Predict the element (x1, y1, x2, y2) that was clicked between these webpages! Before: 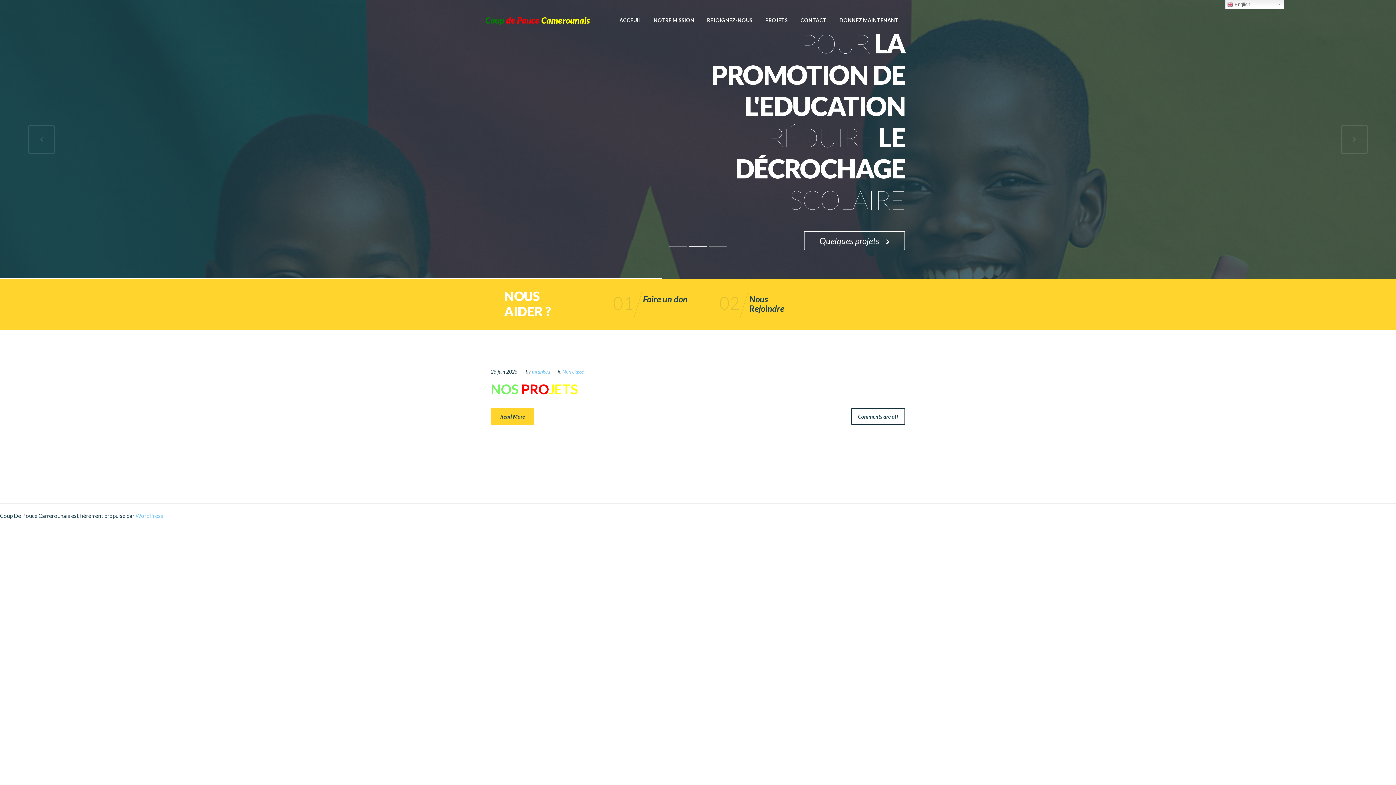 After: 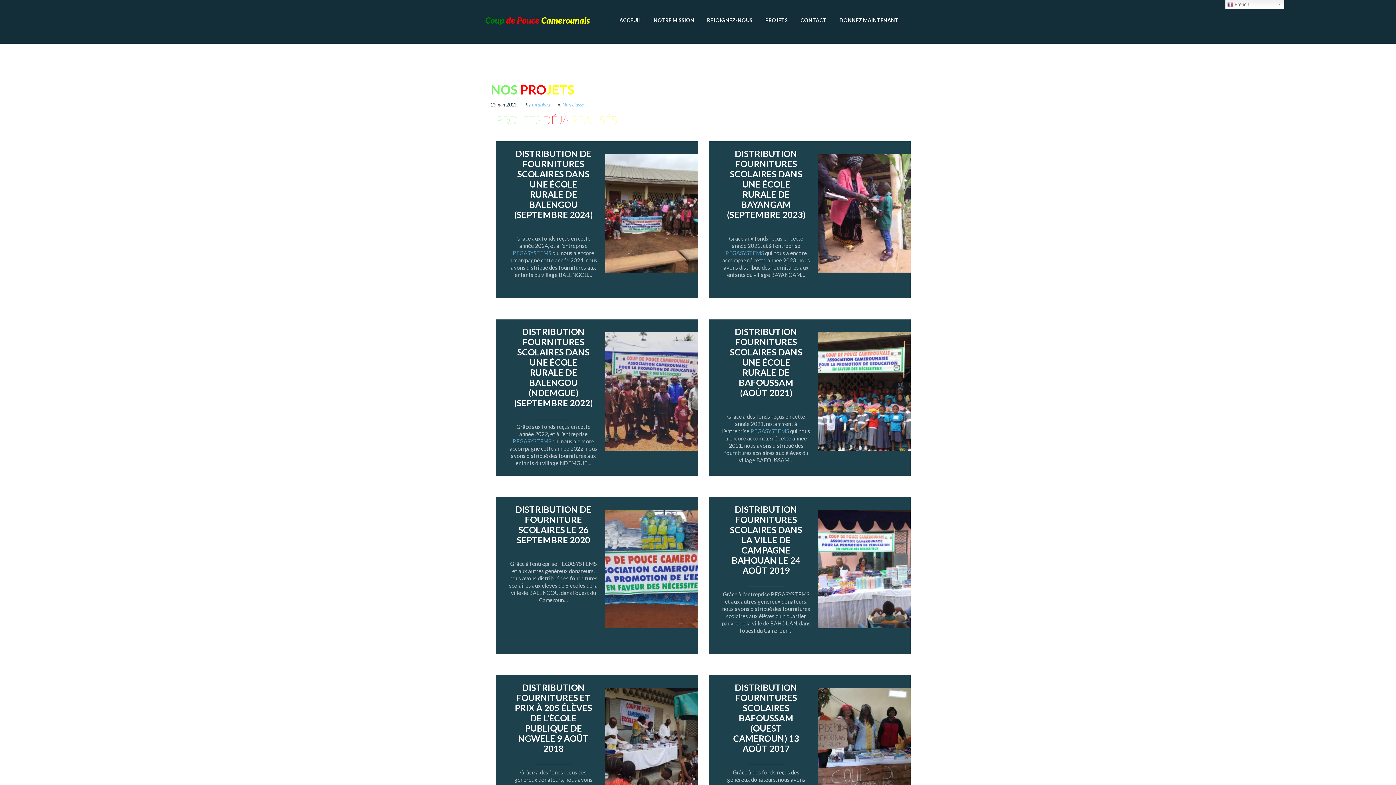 Action: label: Comments are off bbox: (851, 407, 905, 426)